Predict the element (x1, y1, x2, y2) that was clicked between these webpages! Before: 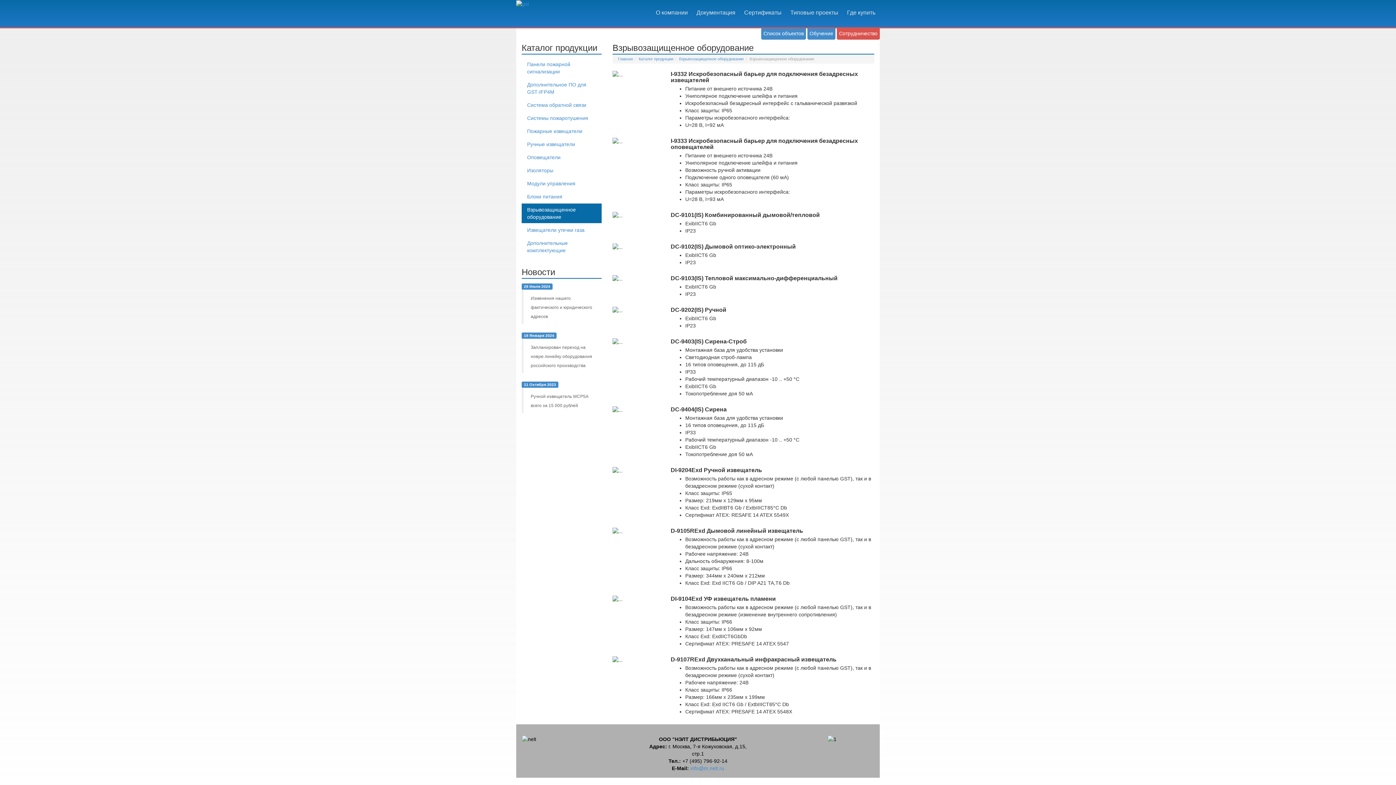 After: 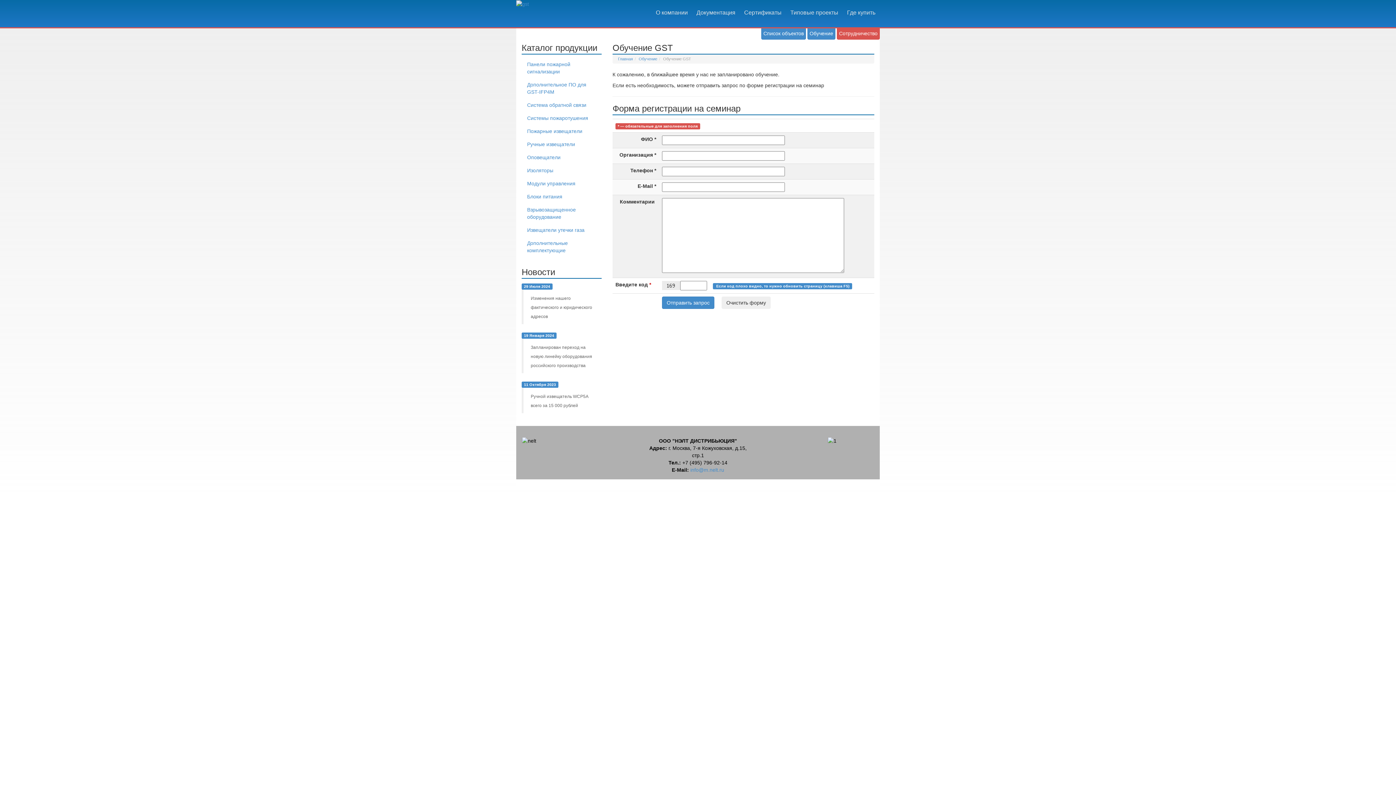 Action: bbox: (809, 30, 833, 36) label: Обучение